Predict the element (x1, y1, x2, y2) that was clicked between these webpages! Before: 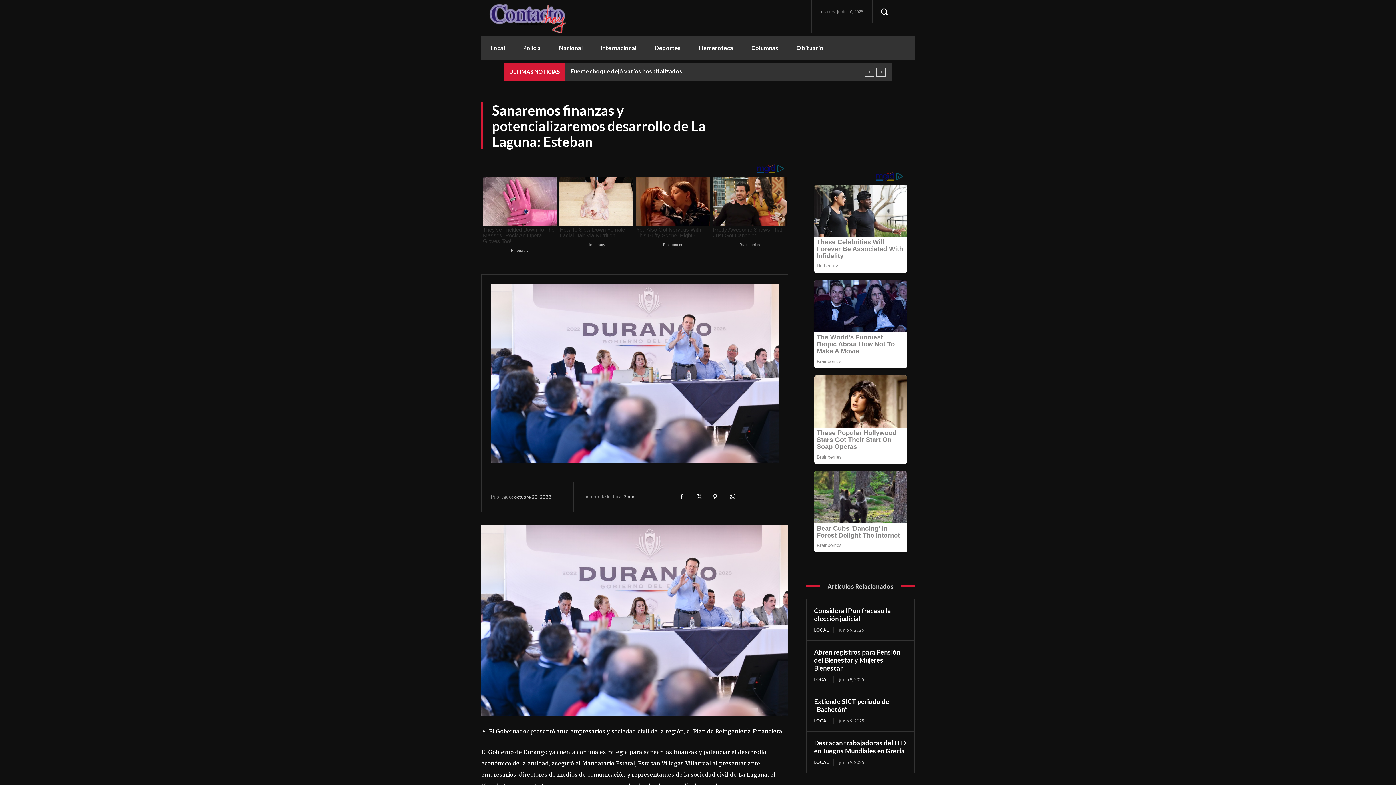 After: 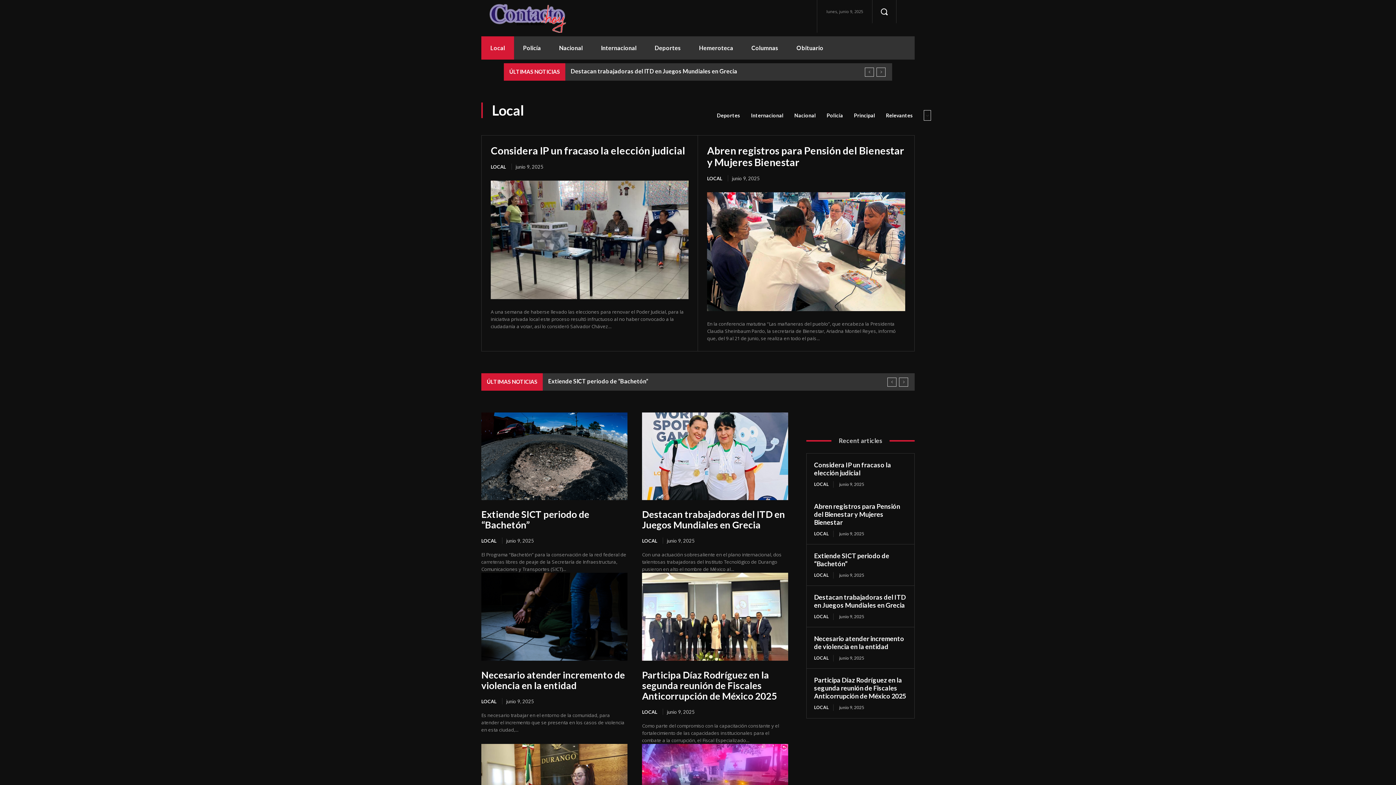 Action: label: Local bbox: (481, 36, 514, 59)